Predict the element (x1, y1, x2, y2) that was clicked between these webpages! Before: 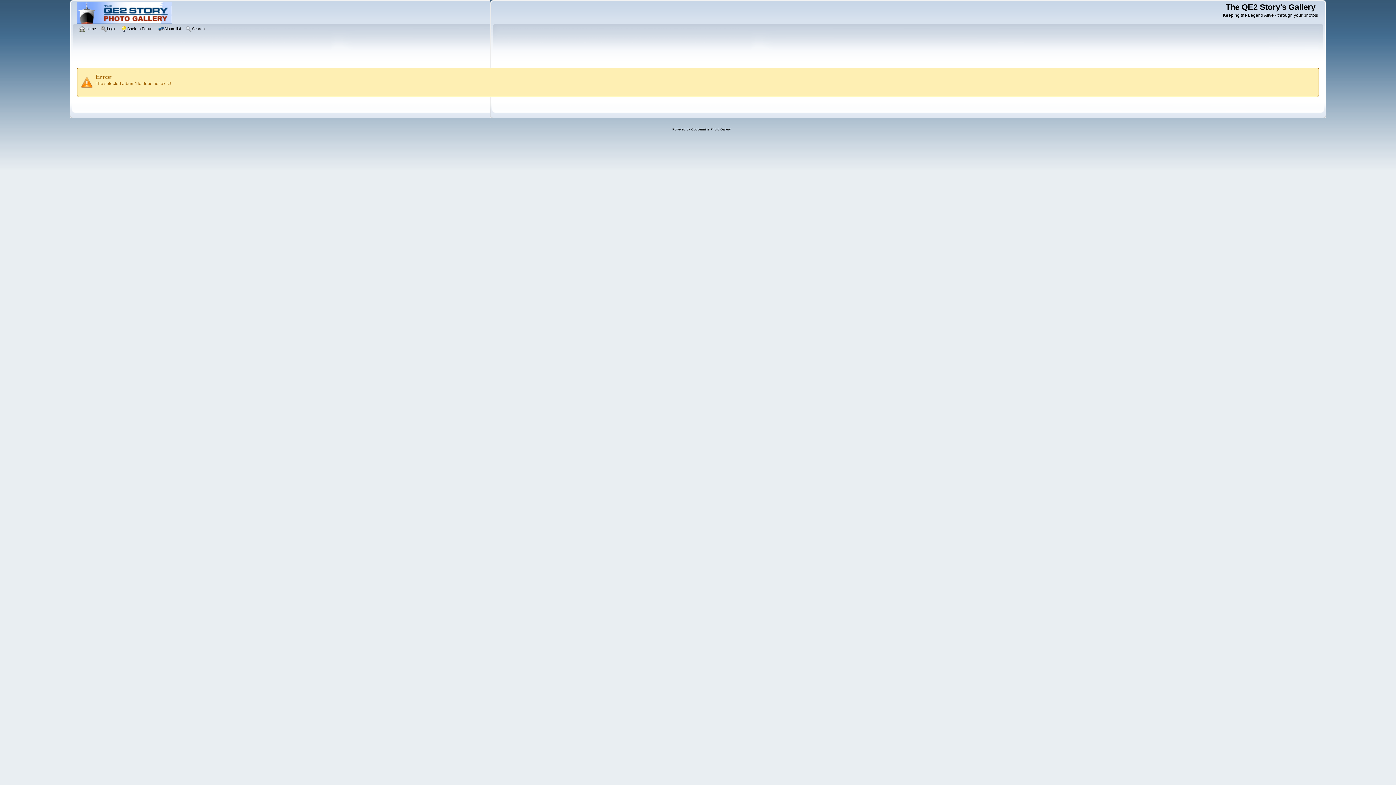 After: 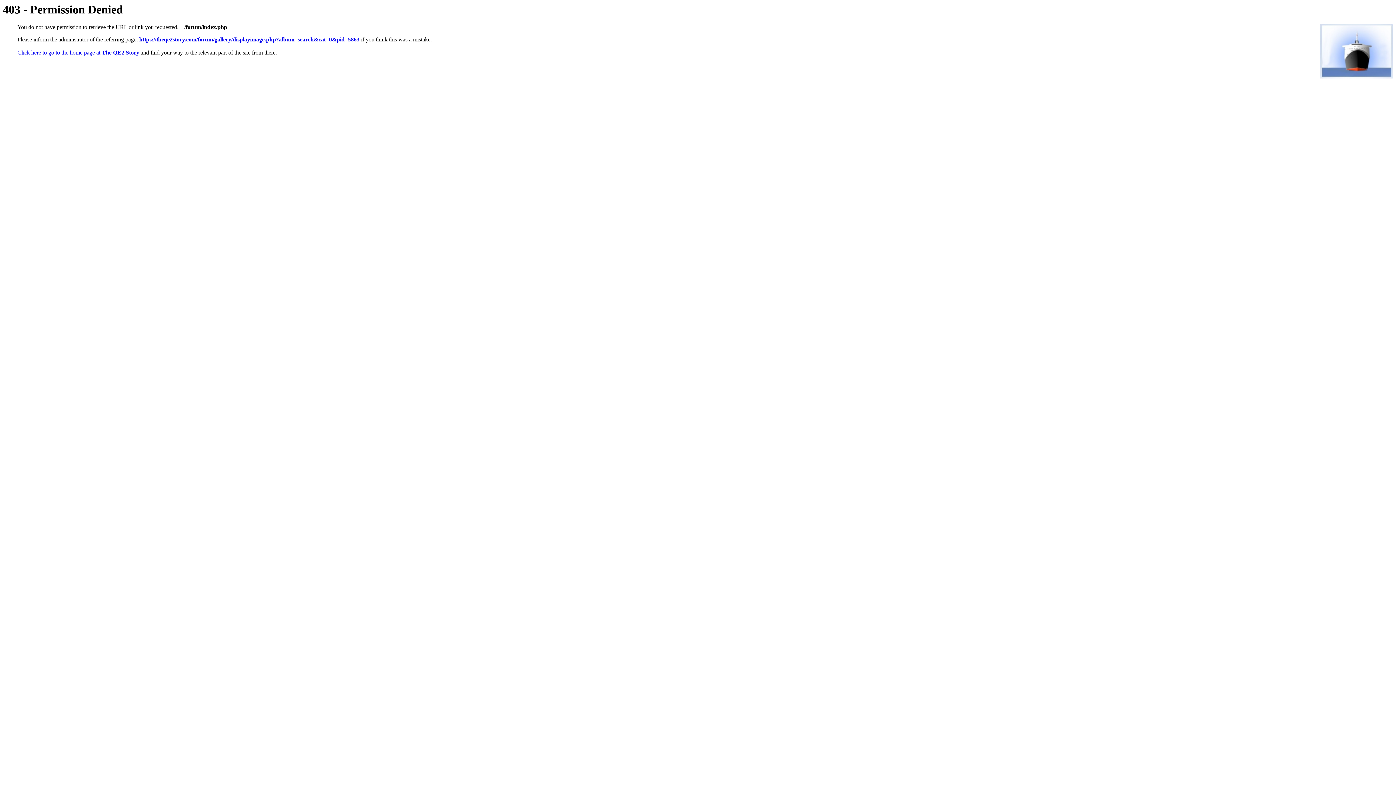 Action: bbox: (121, 25, 155, 33) label: Back to Forum